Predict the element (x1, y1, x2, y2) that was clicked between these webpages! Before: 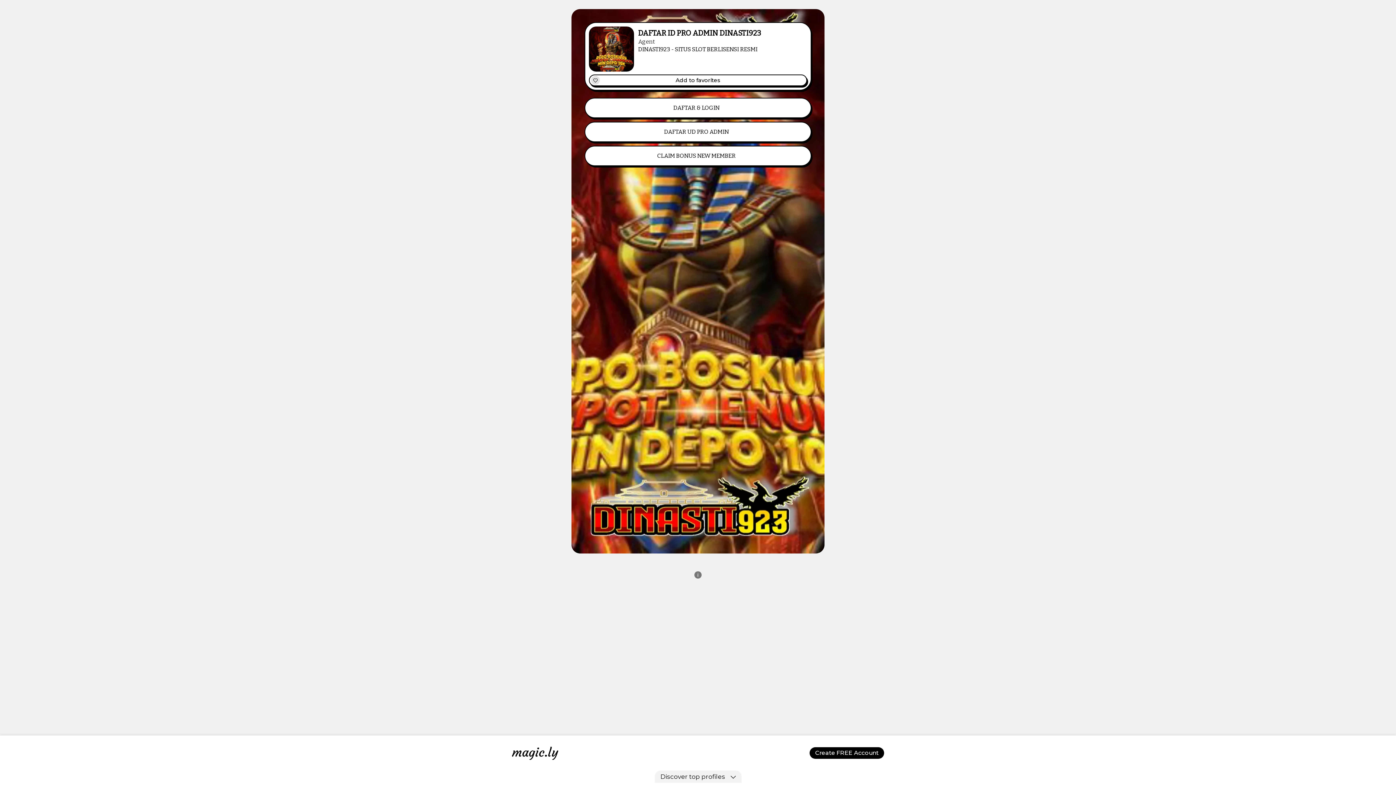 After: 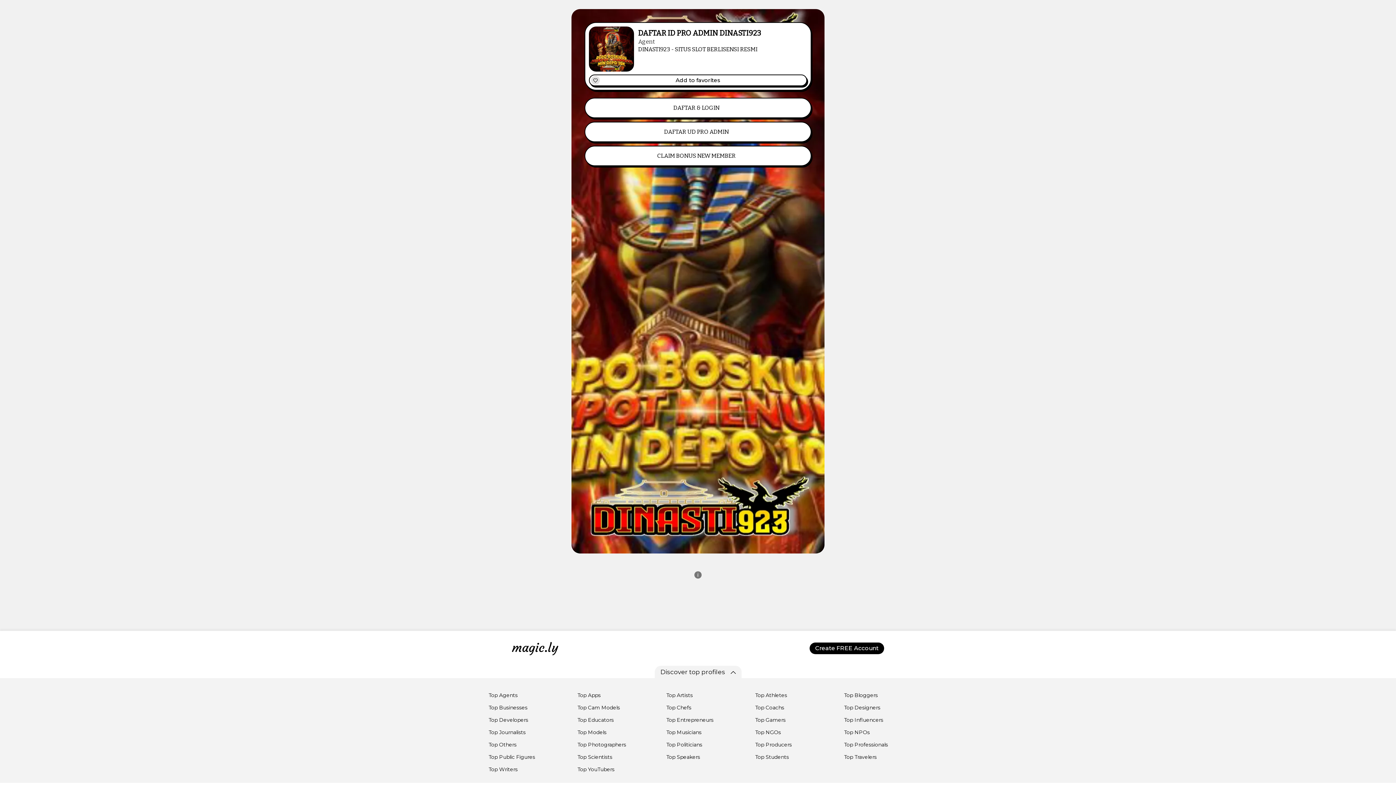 Action: label: Discover top profiles bbox: (654, 770, 741, 783)